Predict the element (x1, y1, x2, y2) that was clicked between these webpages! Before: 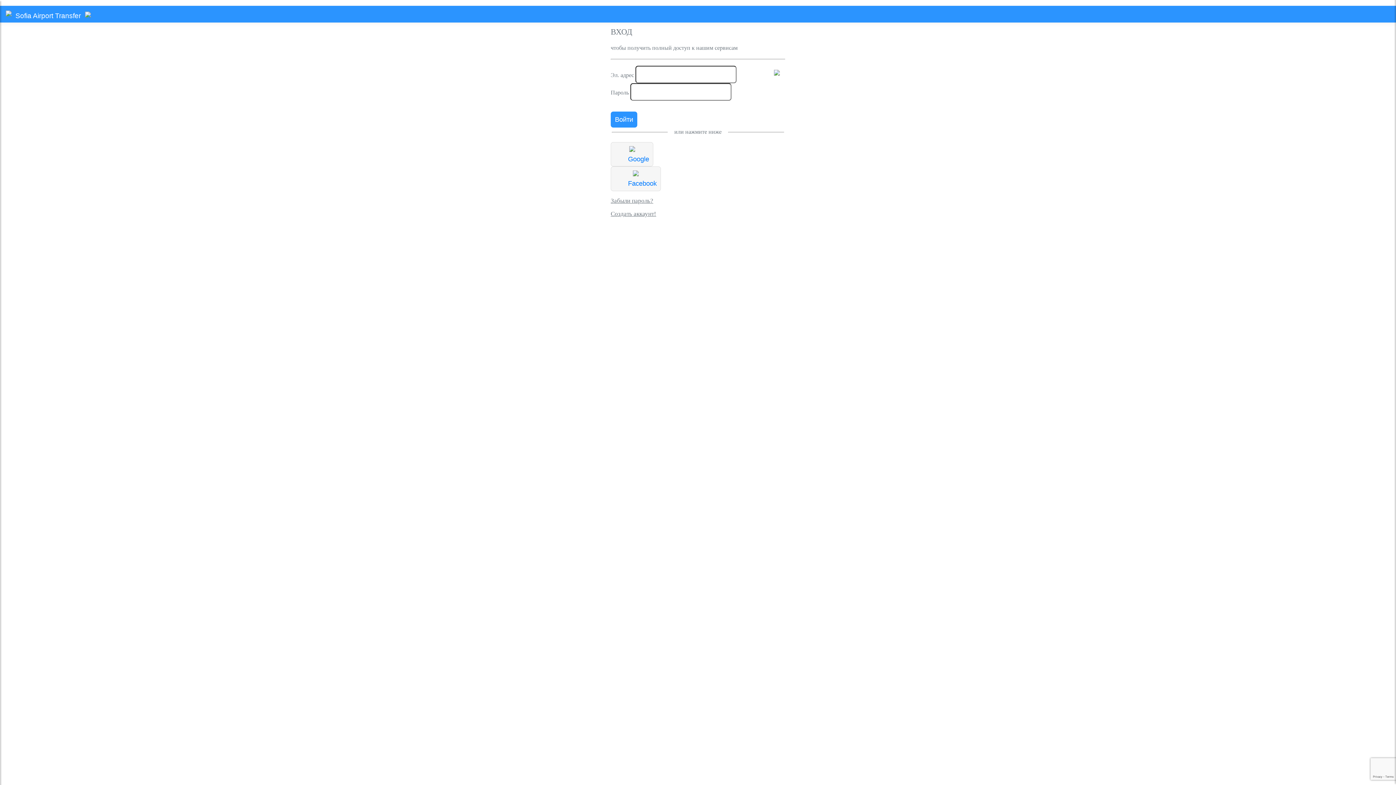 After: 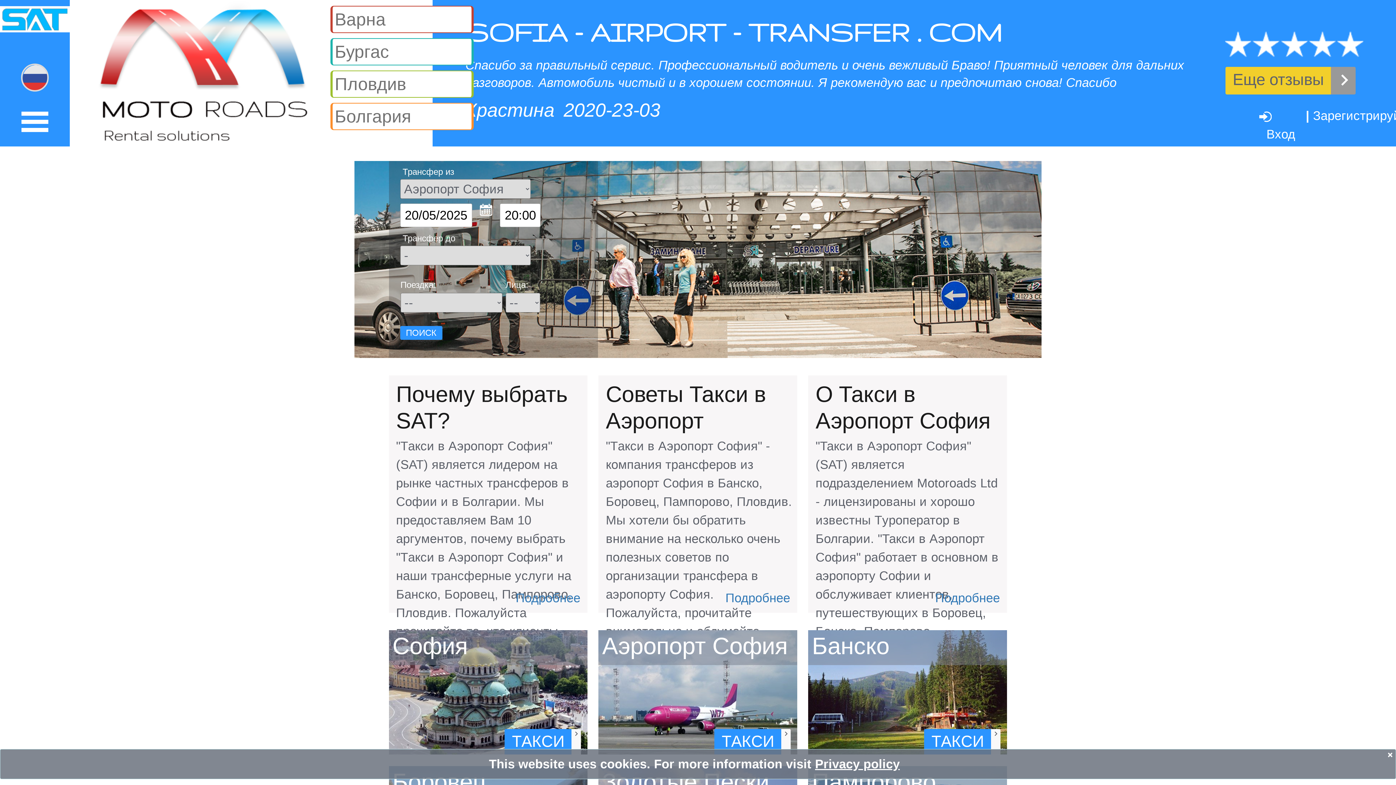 Action: bbox: (15, 10, 82, 17) label: Sofia Airport Transfer 